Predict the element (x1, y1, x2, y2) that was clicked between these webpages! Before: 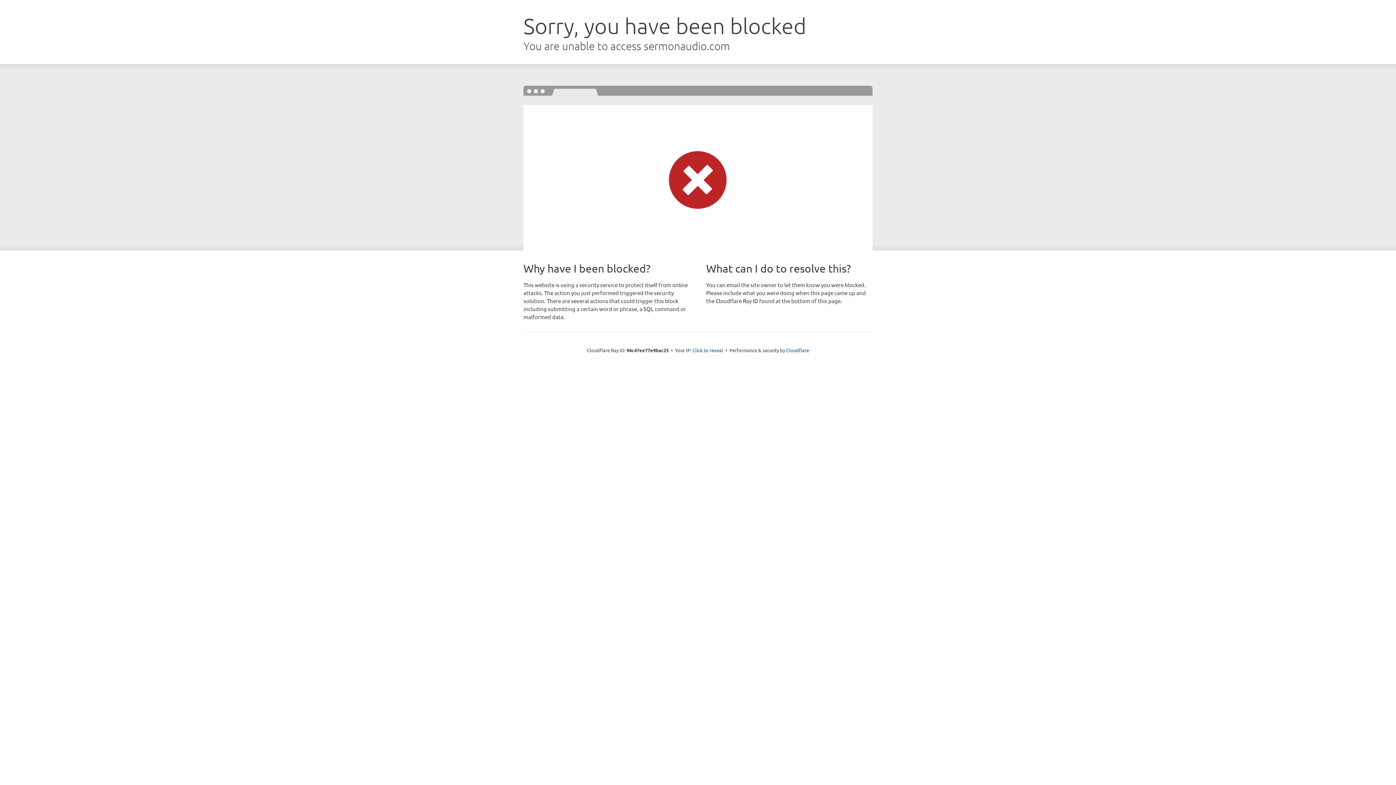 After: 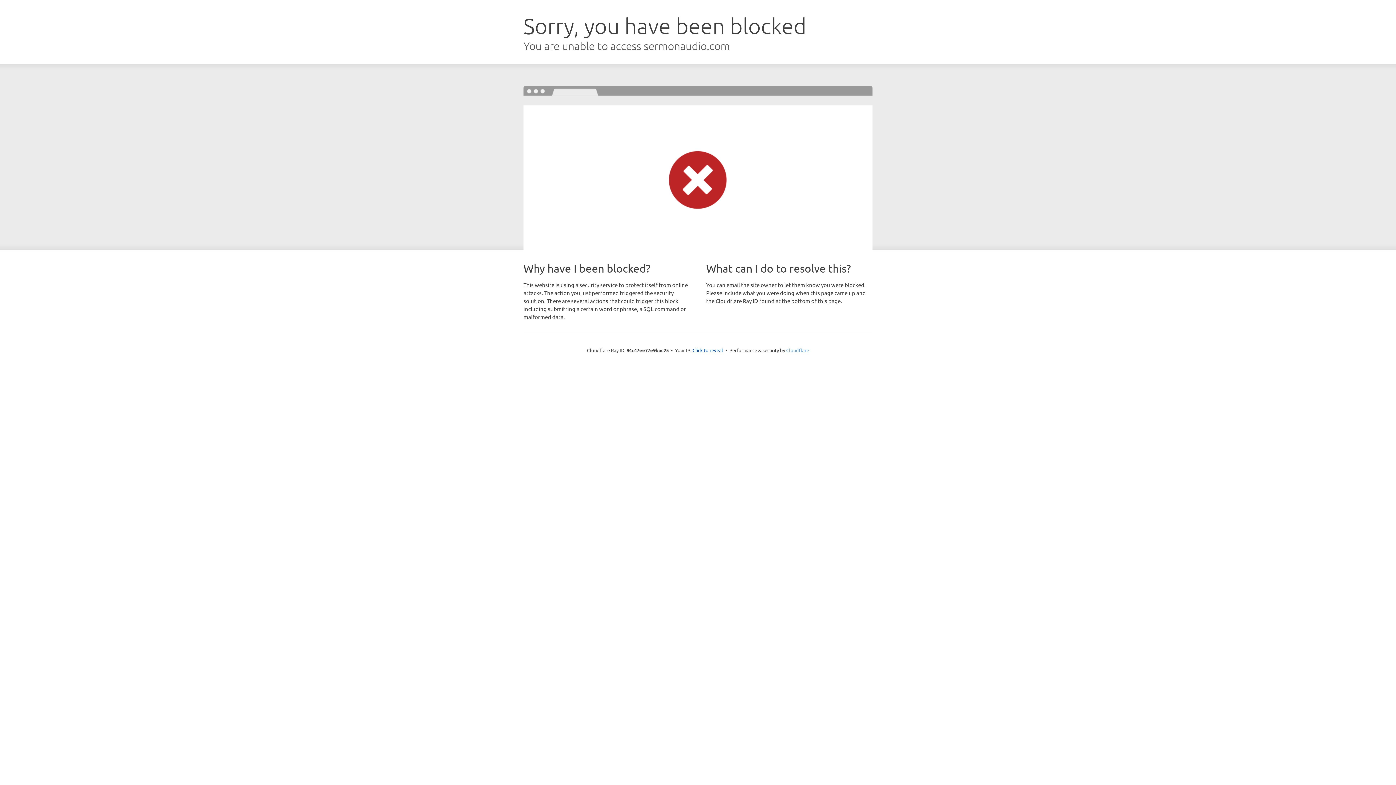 Action: label: Cloudflare bbox: (786, 347, 809, 353)